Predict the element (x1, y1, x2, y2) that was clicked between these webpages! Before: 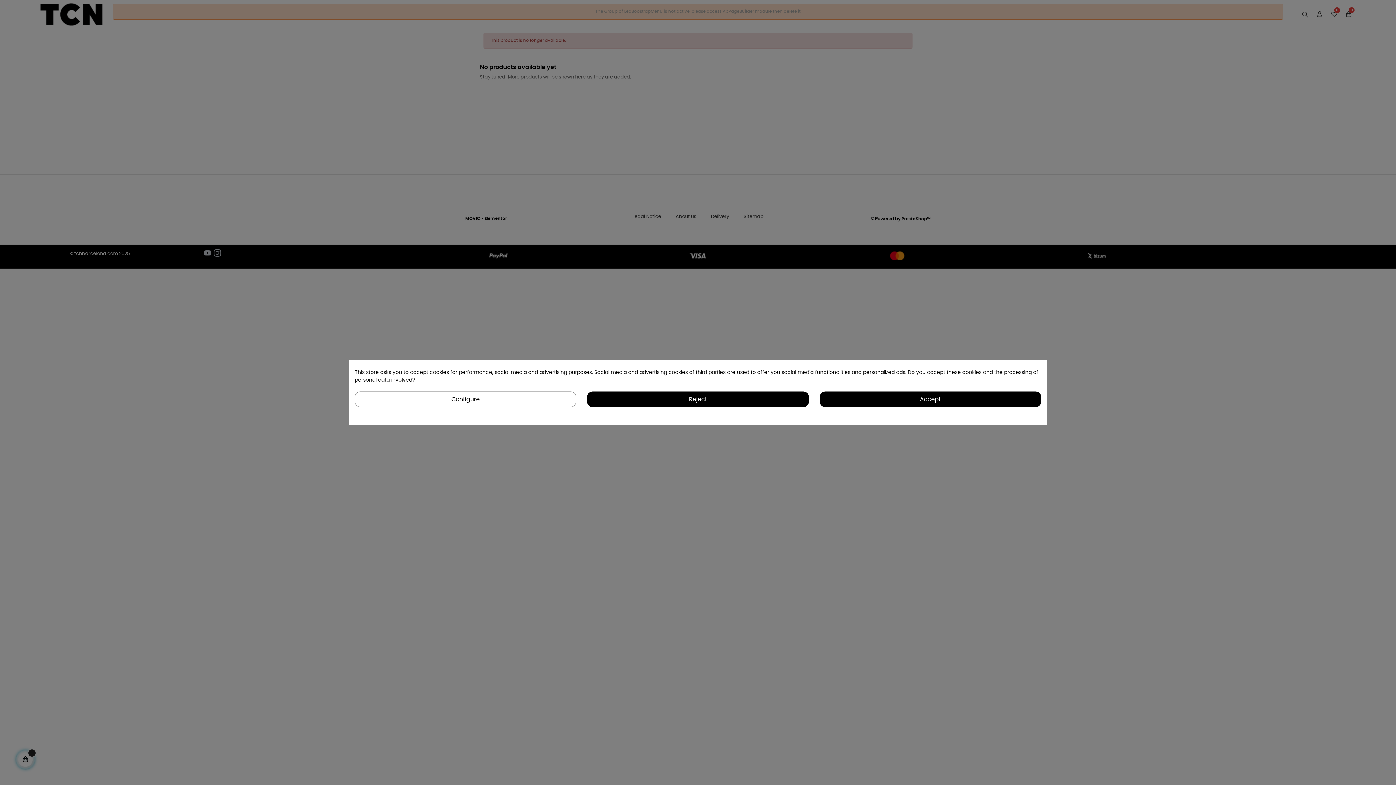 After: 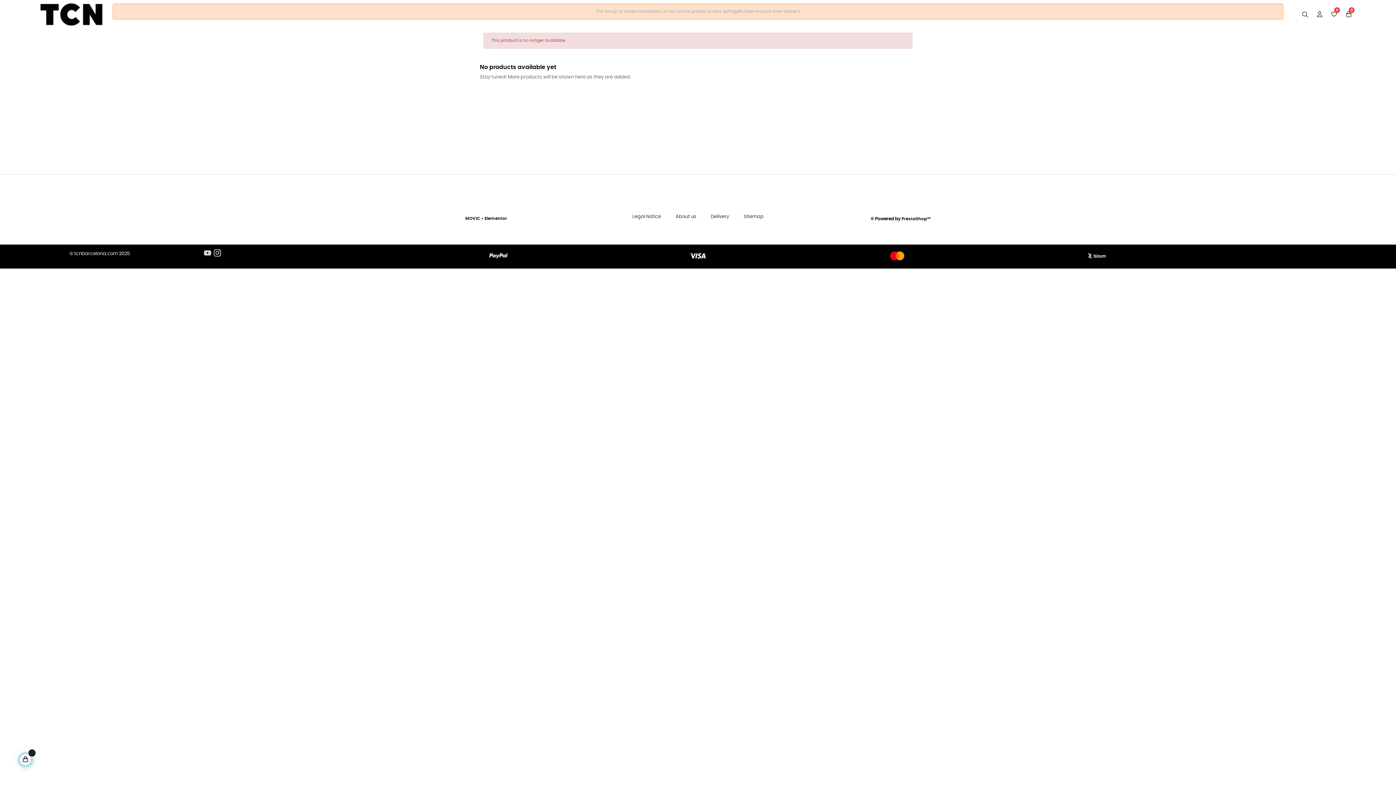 Action: bbox: (587, 391, 808, 407) label: Reject